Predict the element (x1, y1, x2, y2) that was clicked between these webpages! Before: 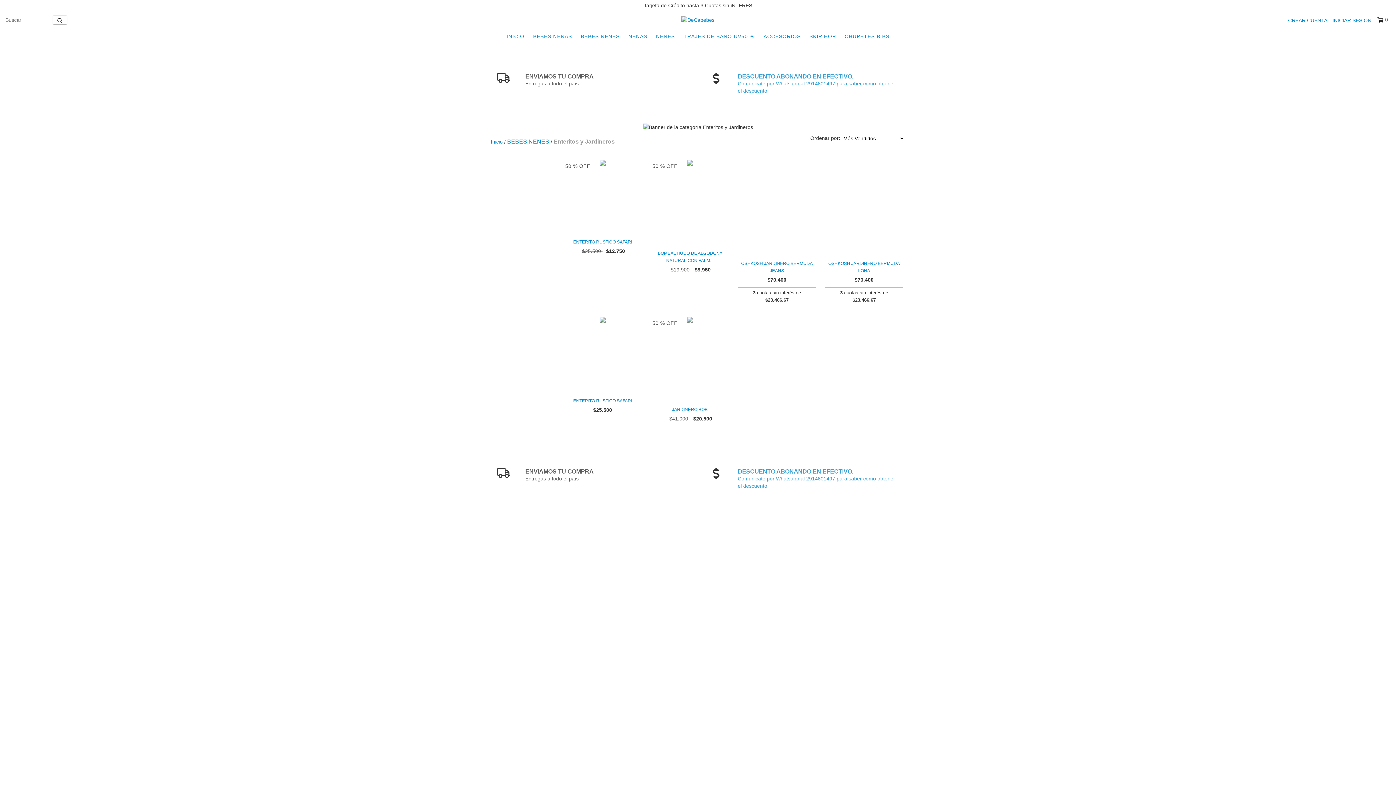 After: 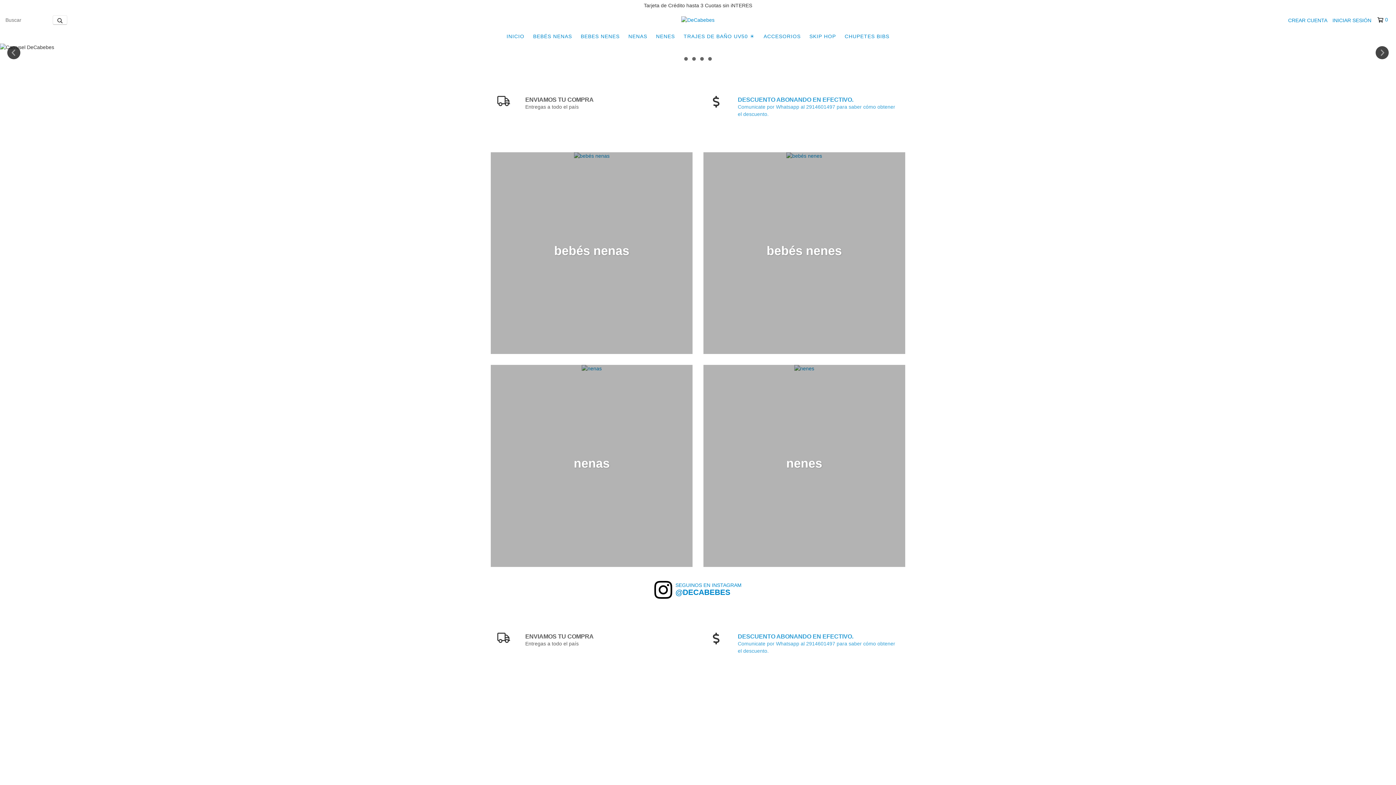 Action: label: CHUPETES BIBS bbox: (841, 29, 893, 43)